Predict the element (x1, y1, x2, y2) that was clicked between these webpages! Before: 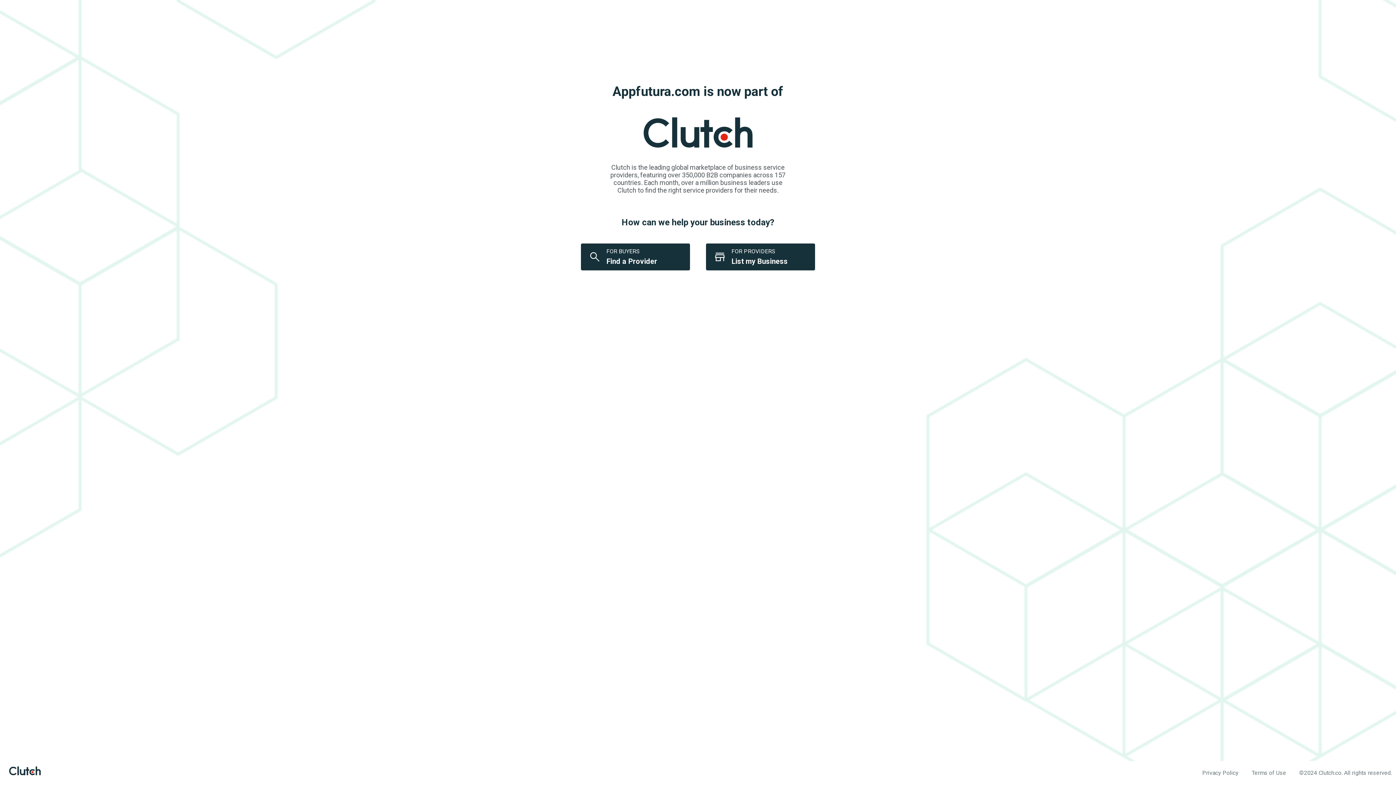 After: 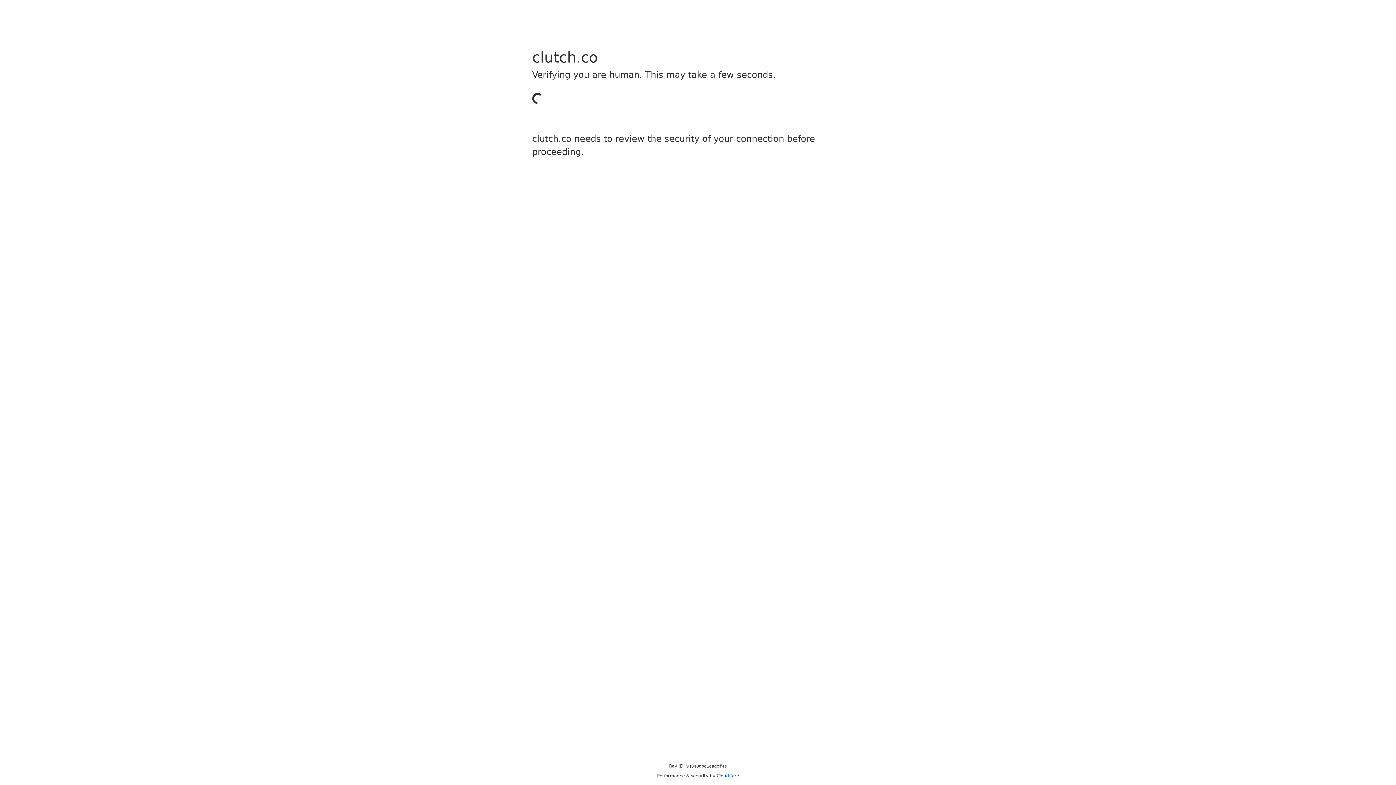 Action: bbox: (636, 149, 760, 156)